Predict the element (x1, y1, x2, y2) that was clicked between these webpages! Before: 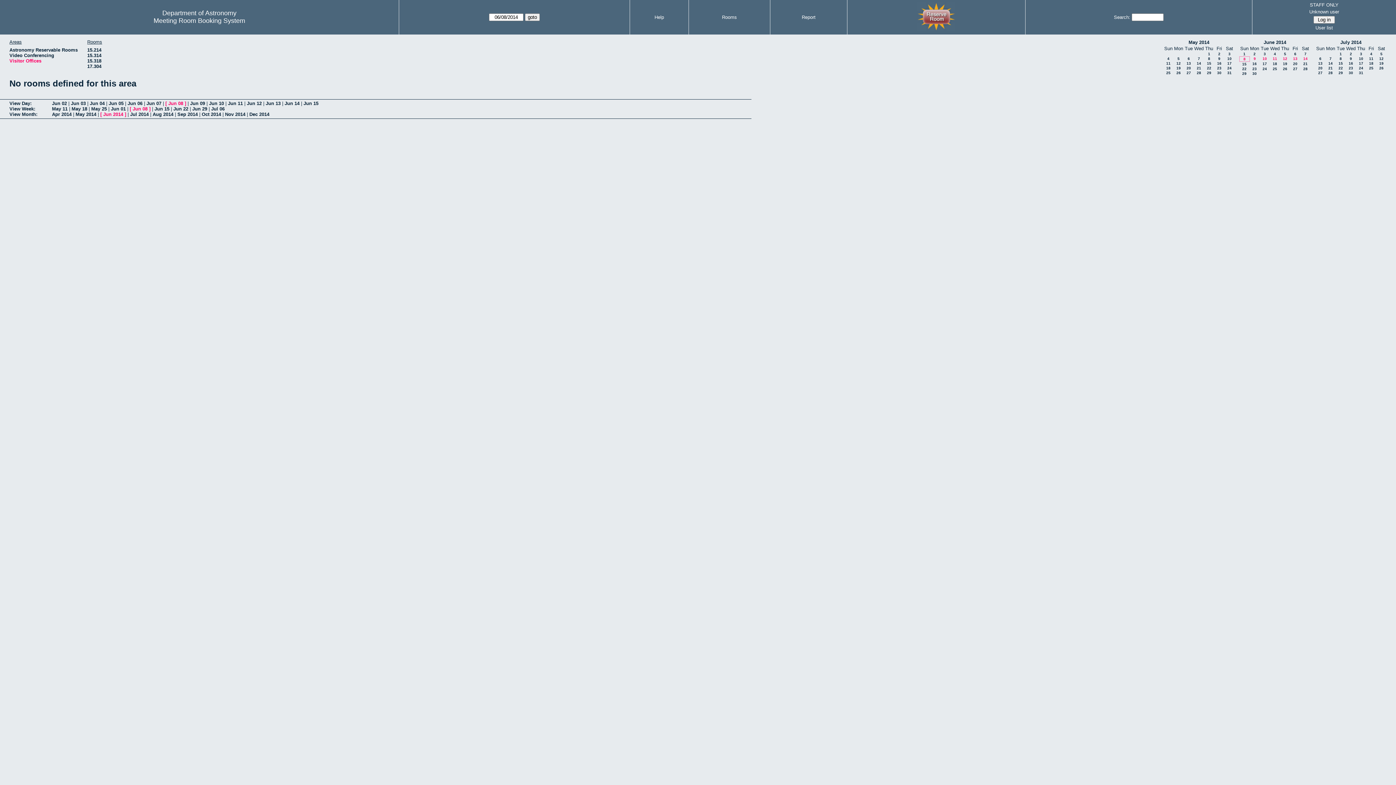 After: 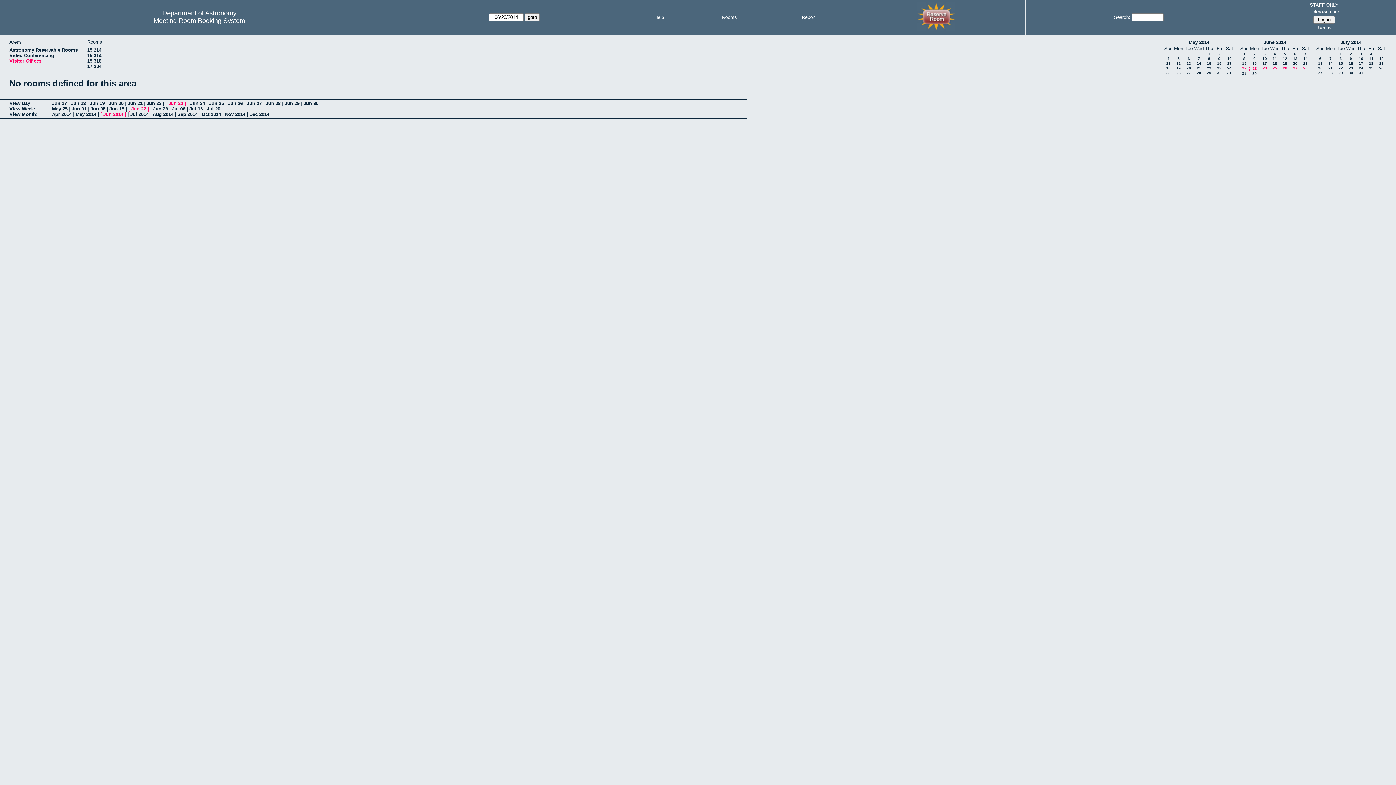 Action: bbox: (1252, 66, 1257, 70) label: 23